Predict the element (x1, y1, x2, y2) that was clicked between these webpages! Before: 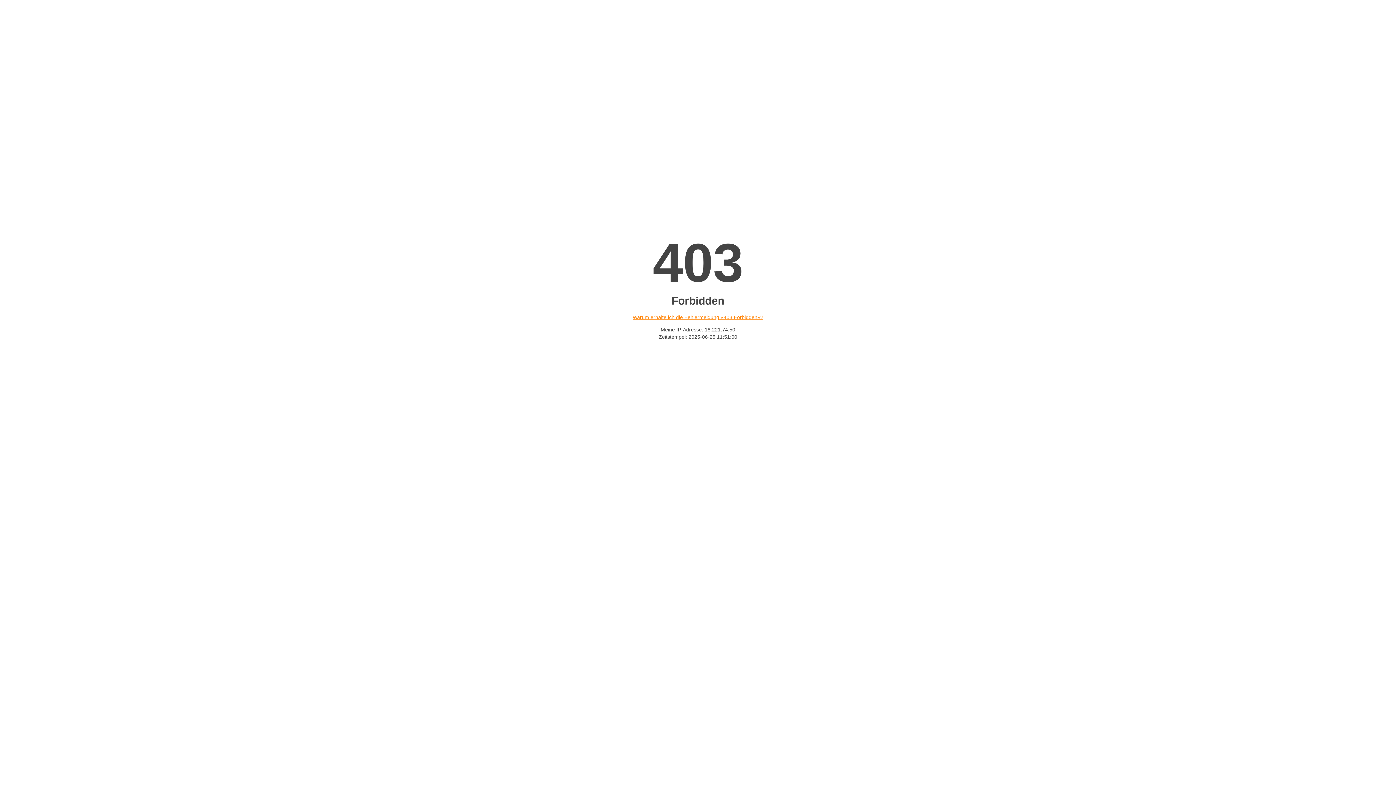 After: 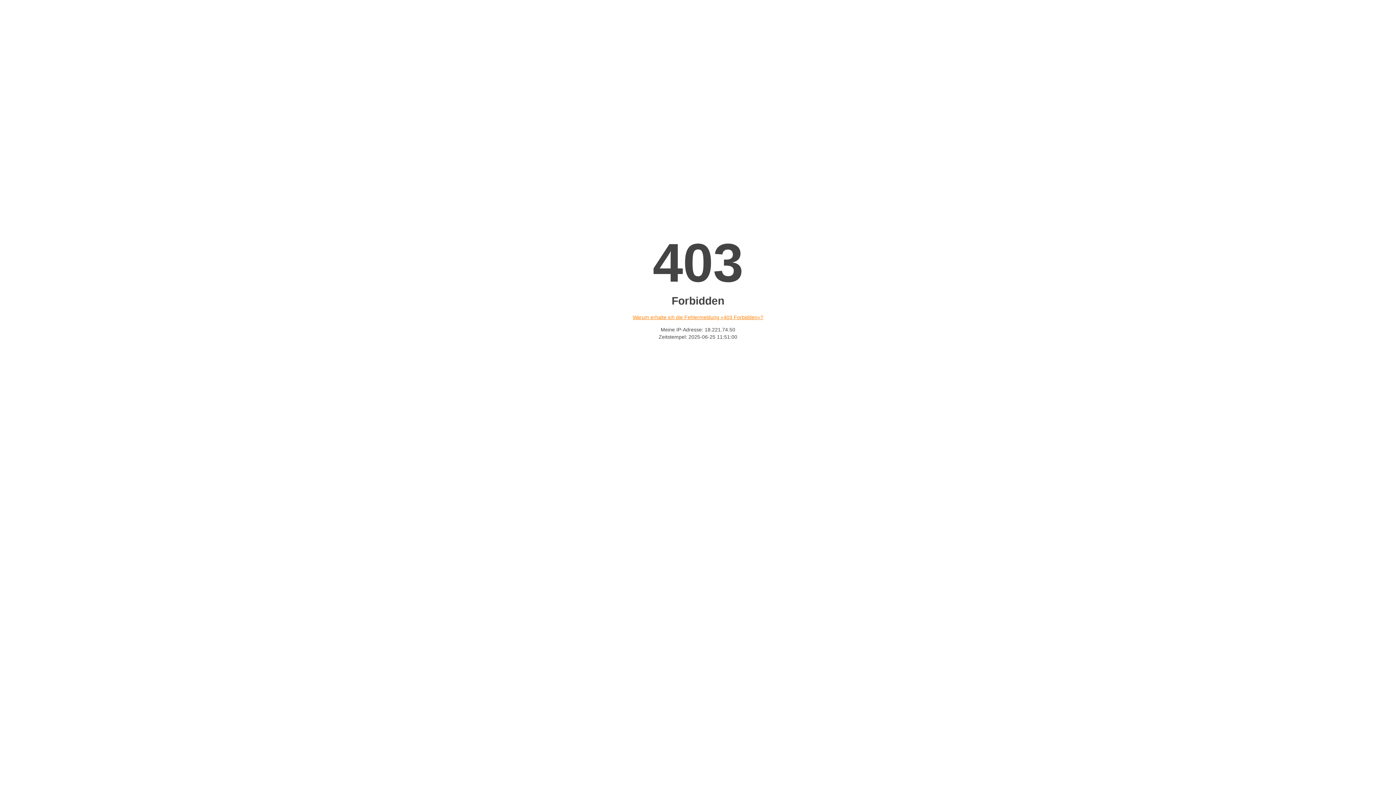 Action: bbox: (632, 314, 763, 320) label: Warum erhalte ich die Fehlermeldung «403 Forbidden»?